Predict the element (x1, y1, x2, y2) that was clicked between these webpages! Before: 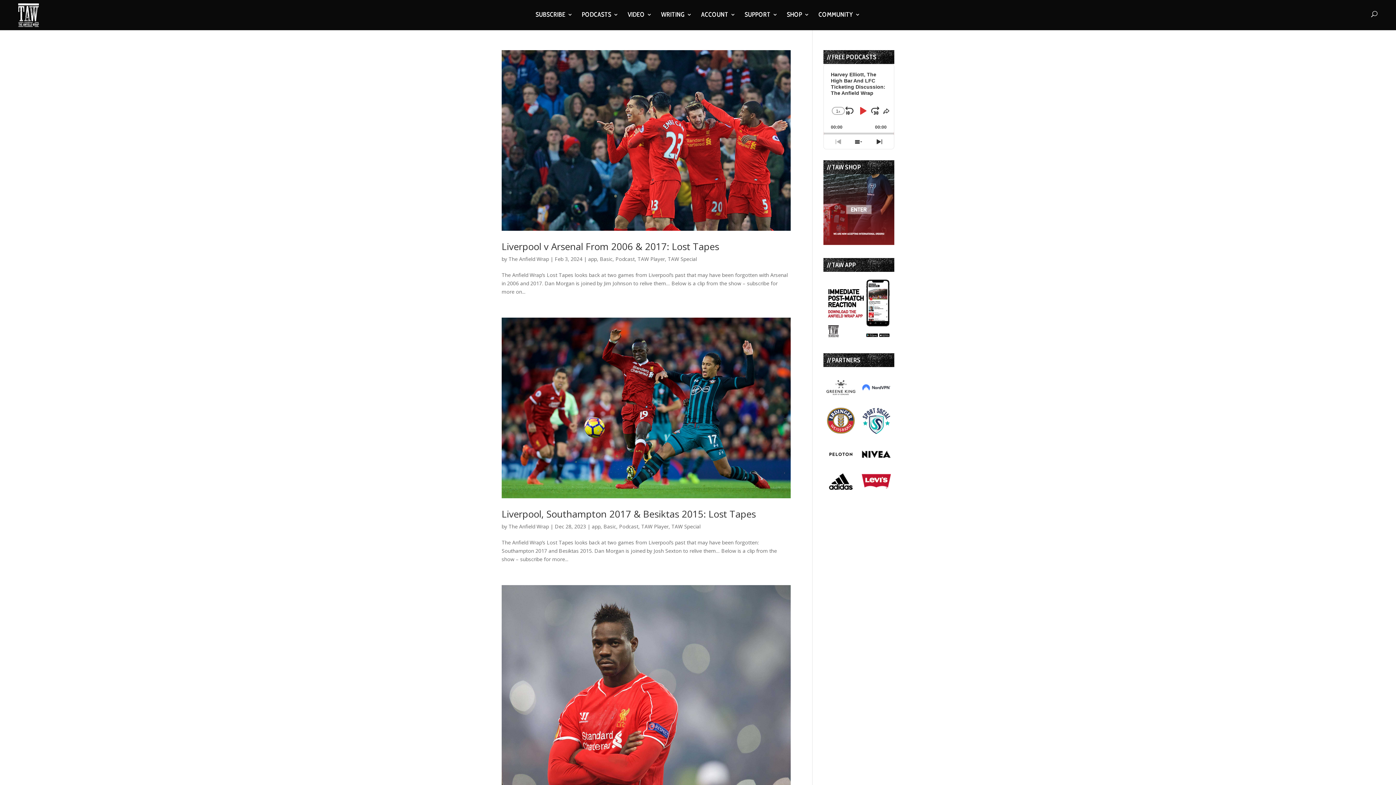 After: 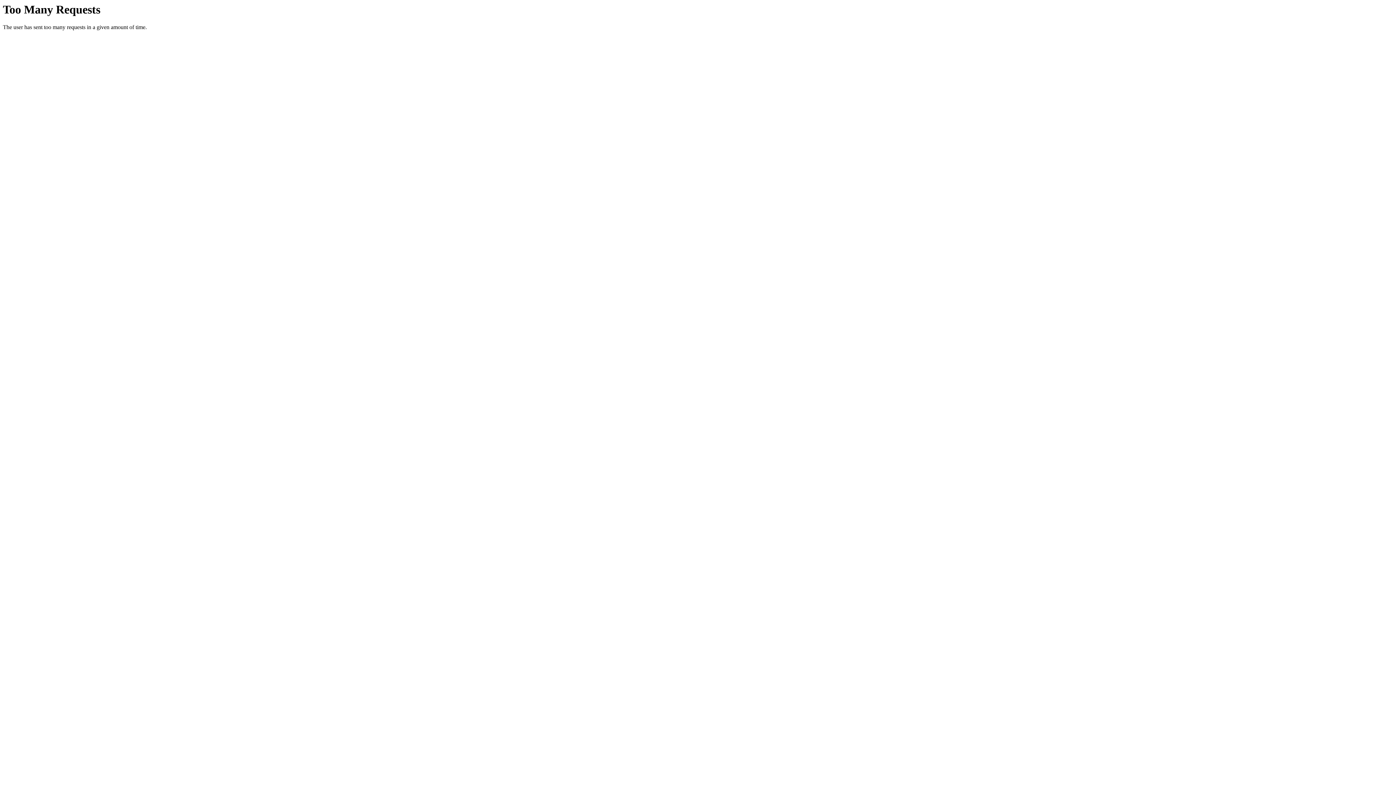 Action: bbox: (826, 429, 855, 436)